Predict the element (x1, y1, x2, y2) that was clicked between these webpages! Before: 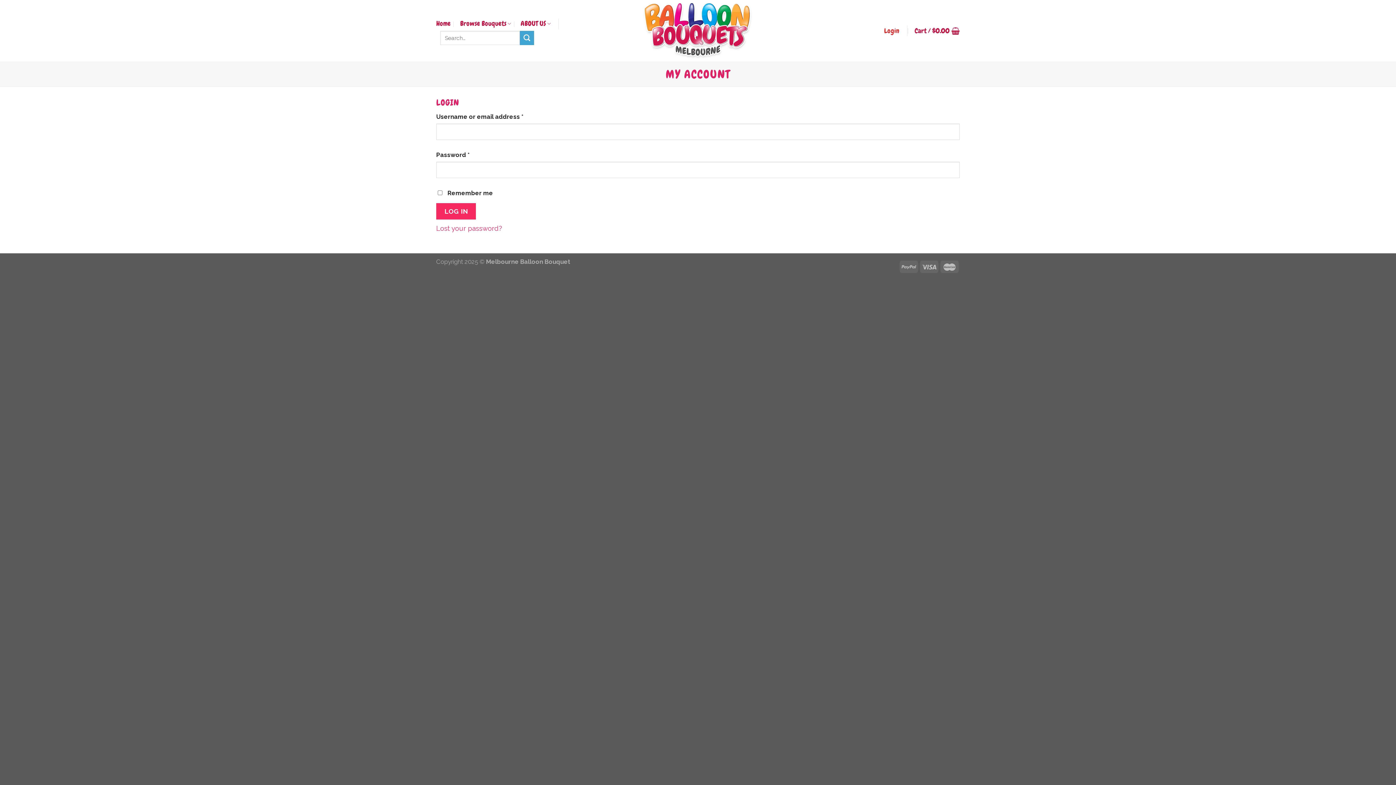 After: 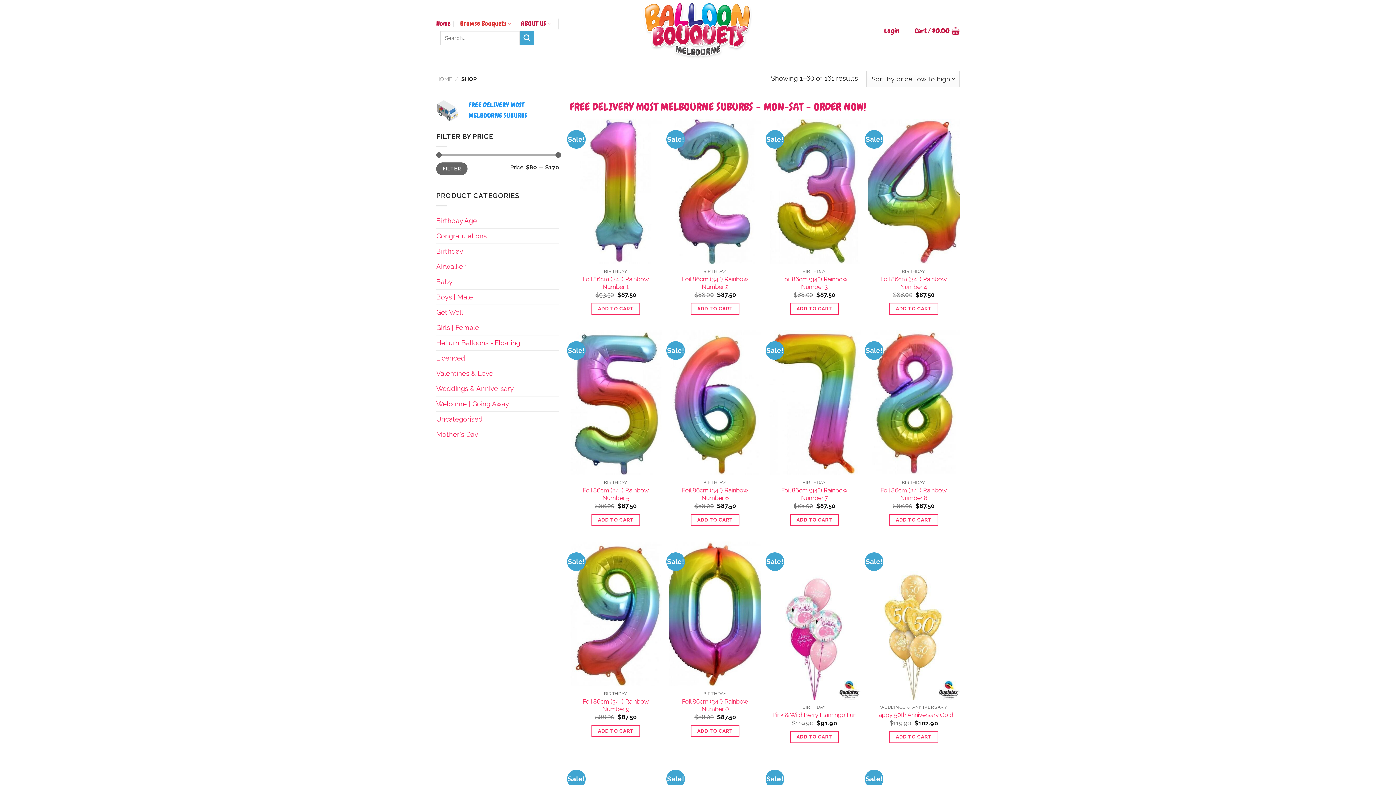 Action: bbox: (460, 16, 511, 31) label: Browse Bouquets